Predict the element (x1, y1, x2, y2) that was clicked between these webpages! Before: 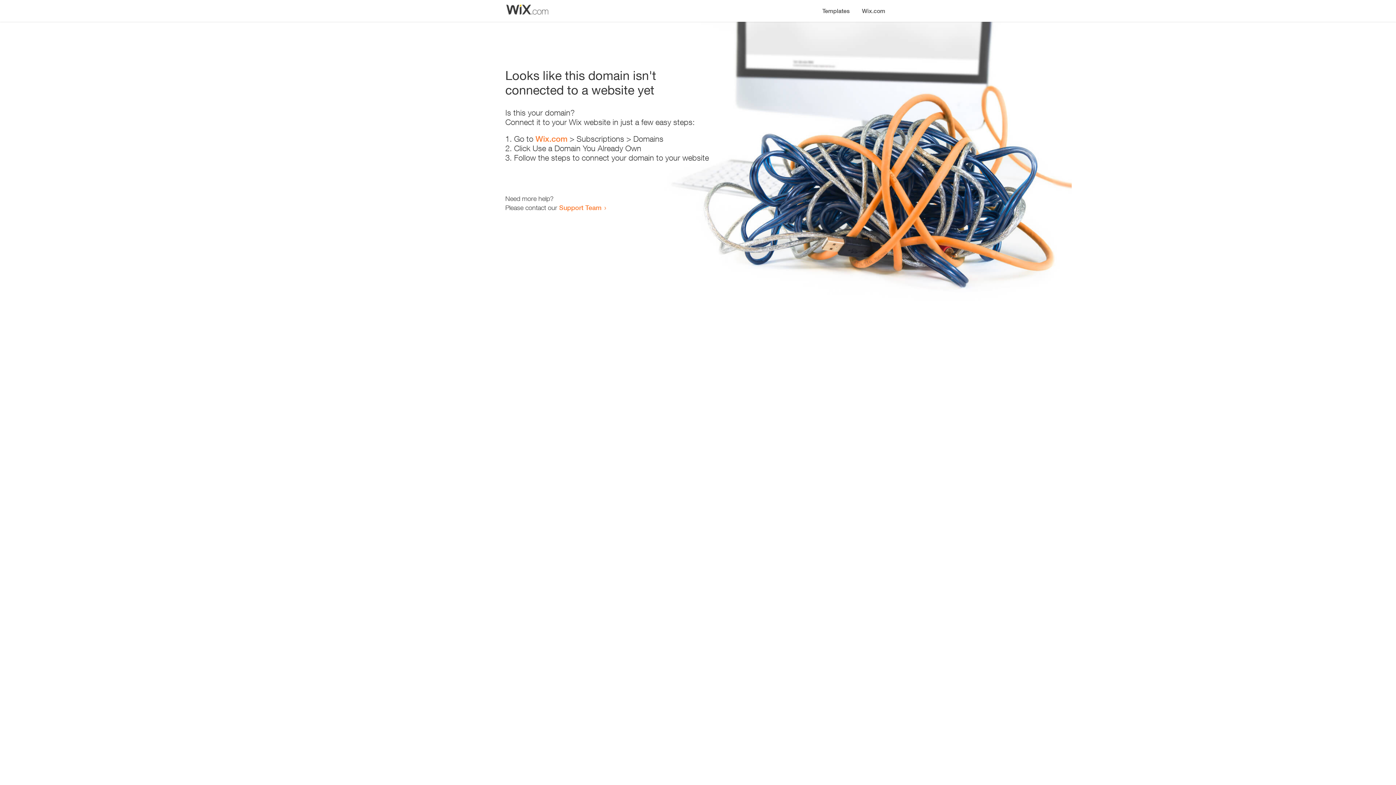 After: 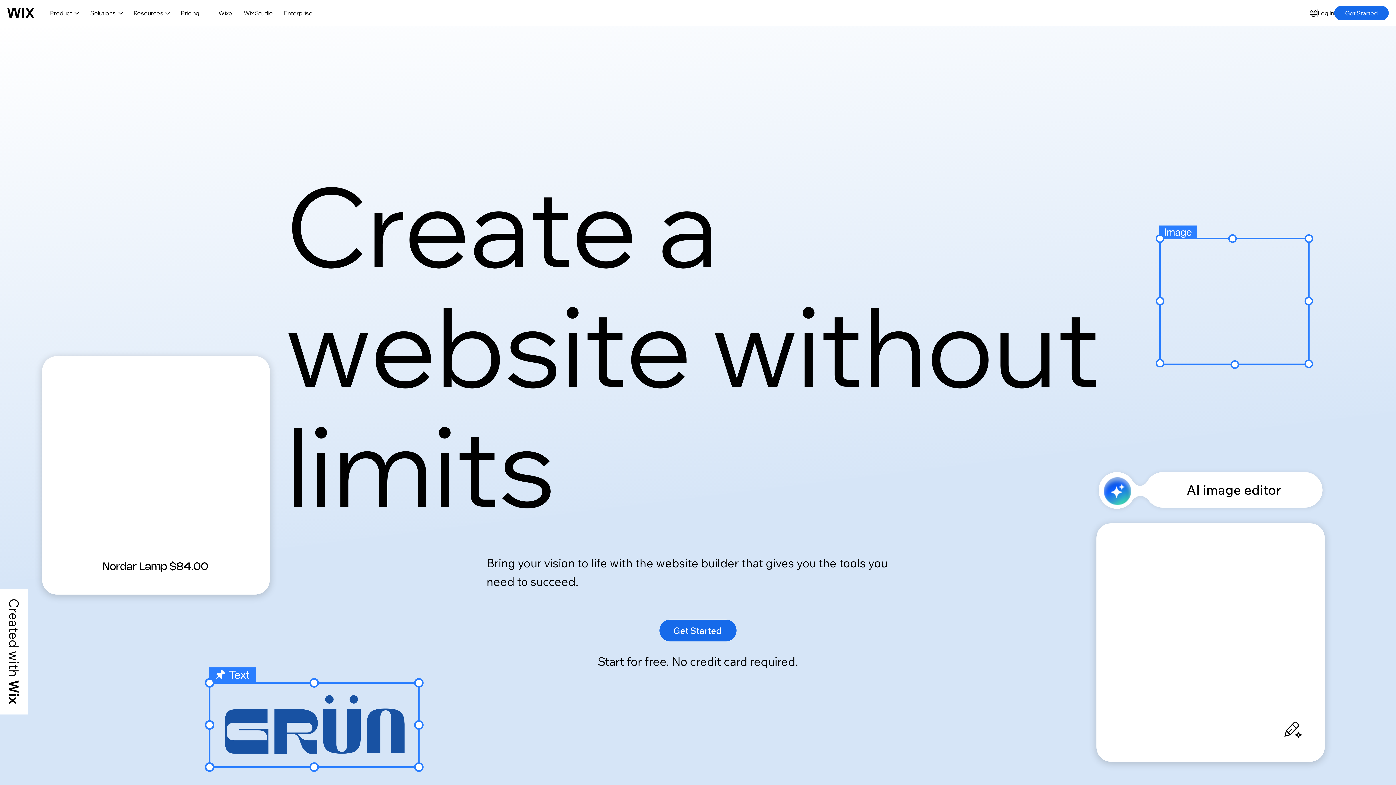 Action: bbox: (535, 134, 567, 143) label: Wix.com